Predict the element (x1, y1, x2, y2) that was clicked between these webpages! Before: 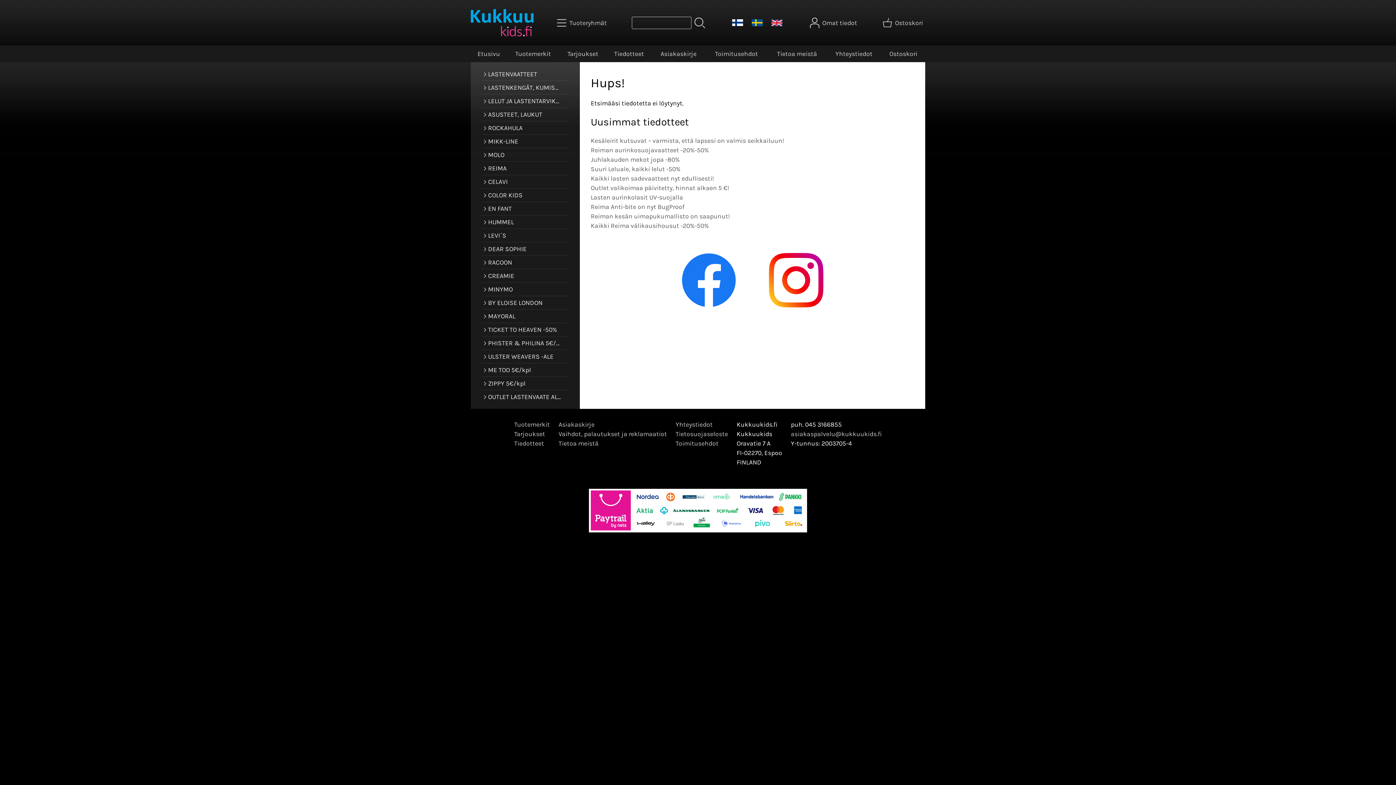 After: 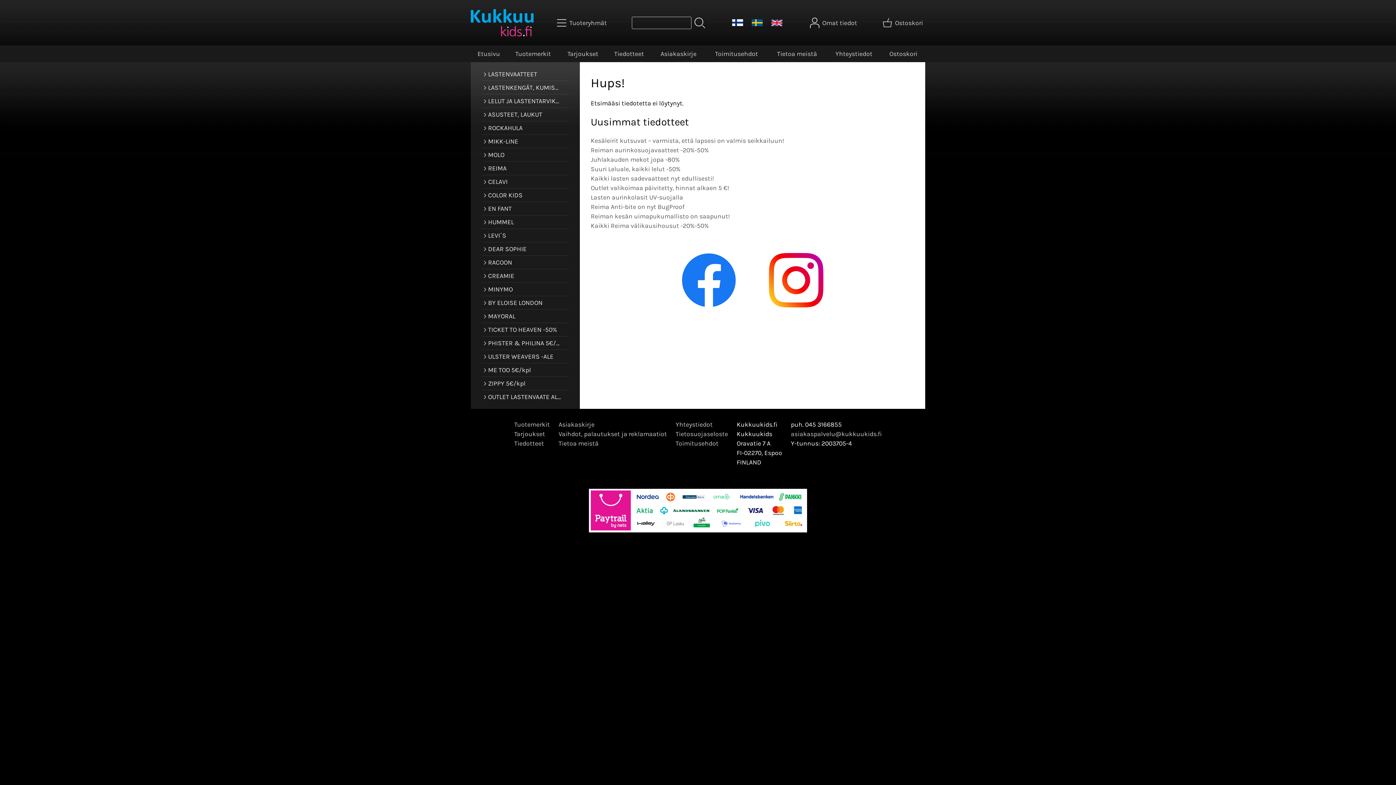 Action: bbox: (727, 10, 747, 34)